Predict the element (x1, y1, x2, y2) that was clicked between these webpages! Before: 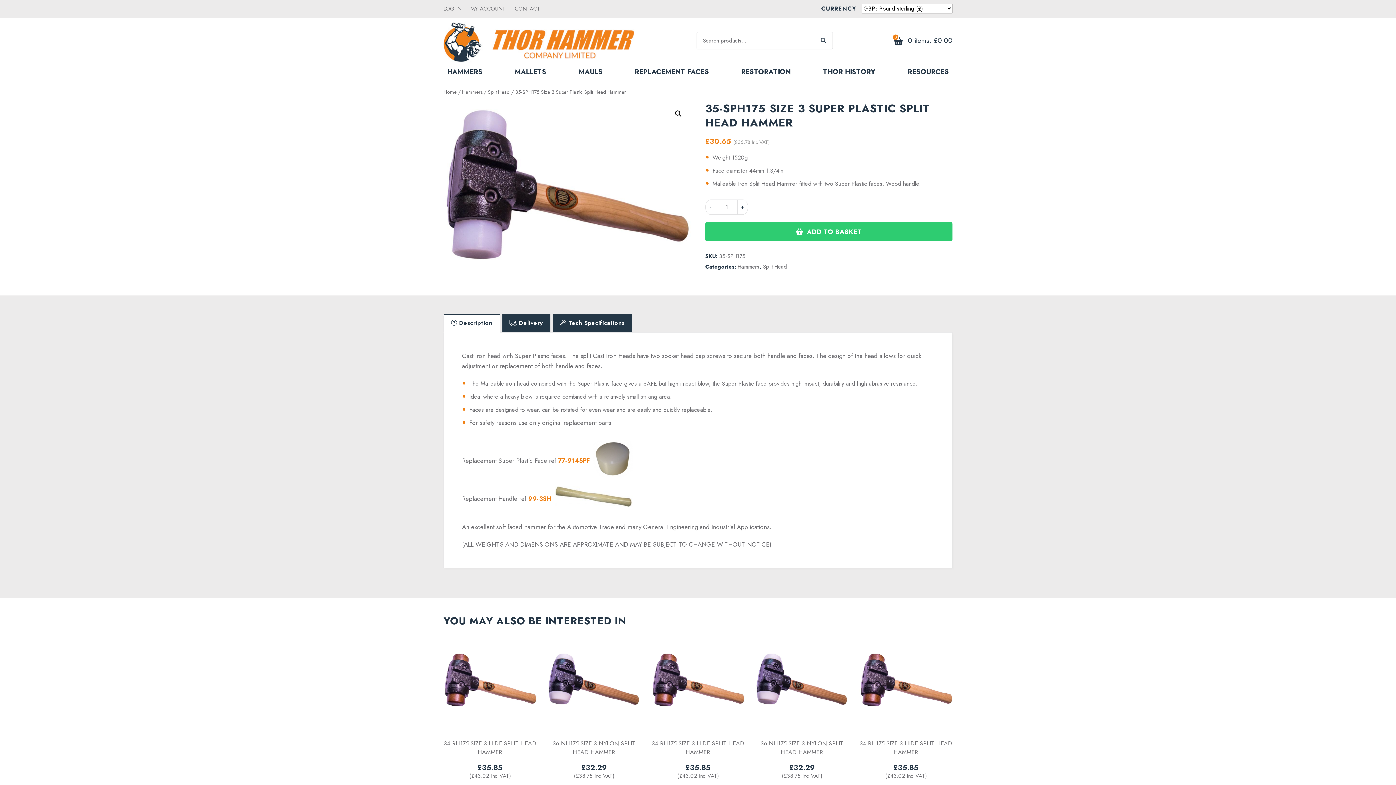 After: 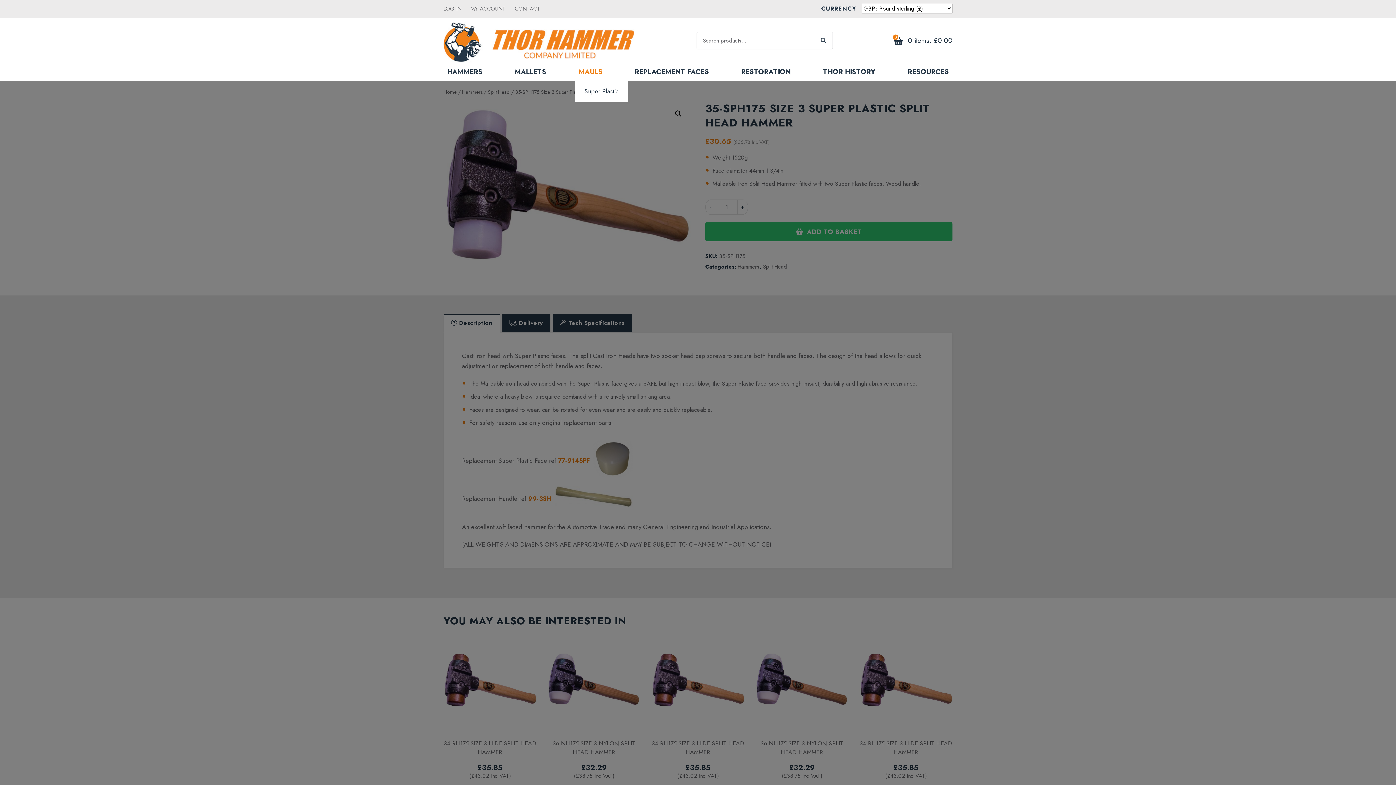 Action: bbox: (575, 62, 606, 80) label: MAULS